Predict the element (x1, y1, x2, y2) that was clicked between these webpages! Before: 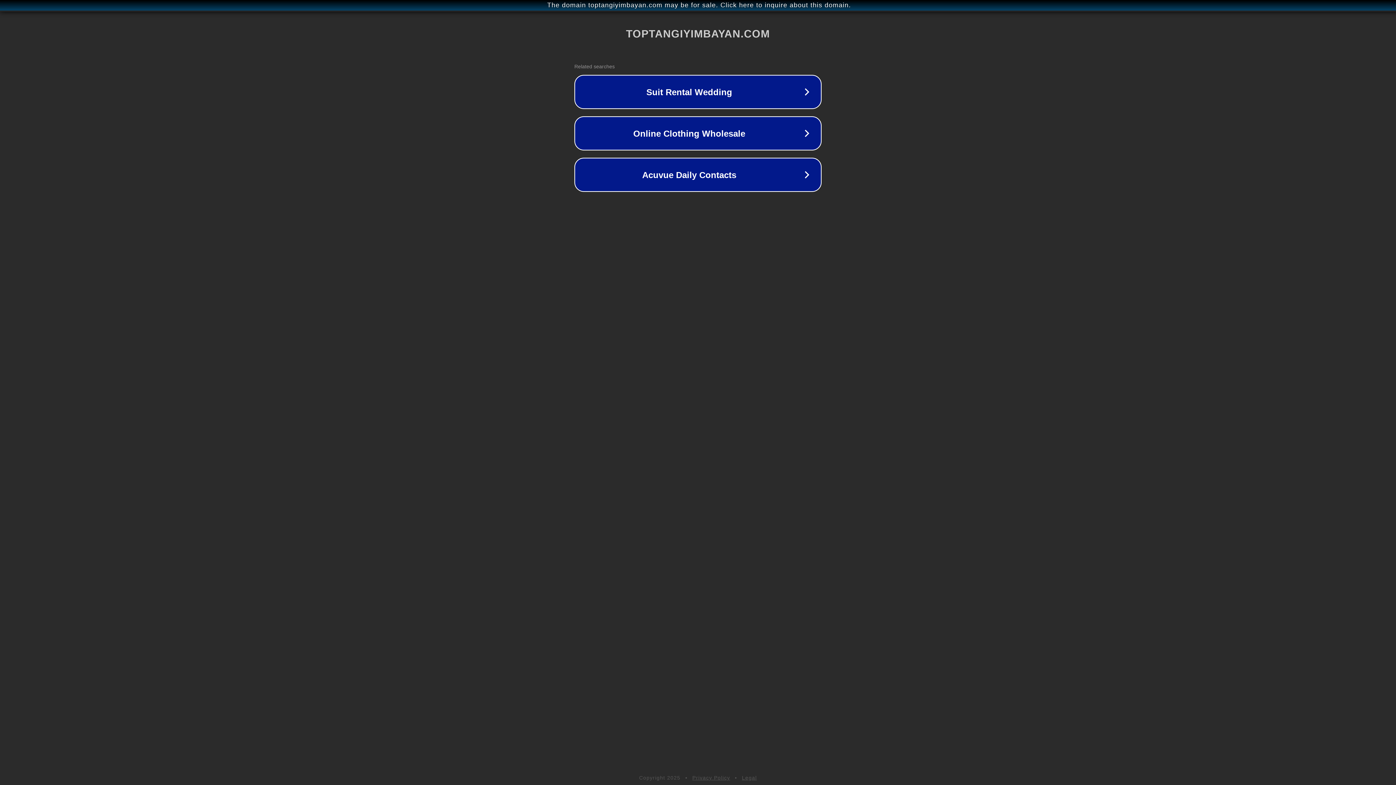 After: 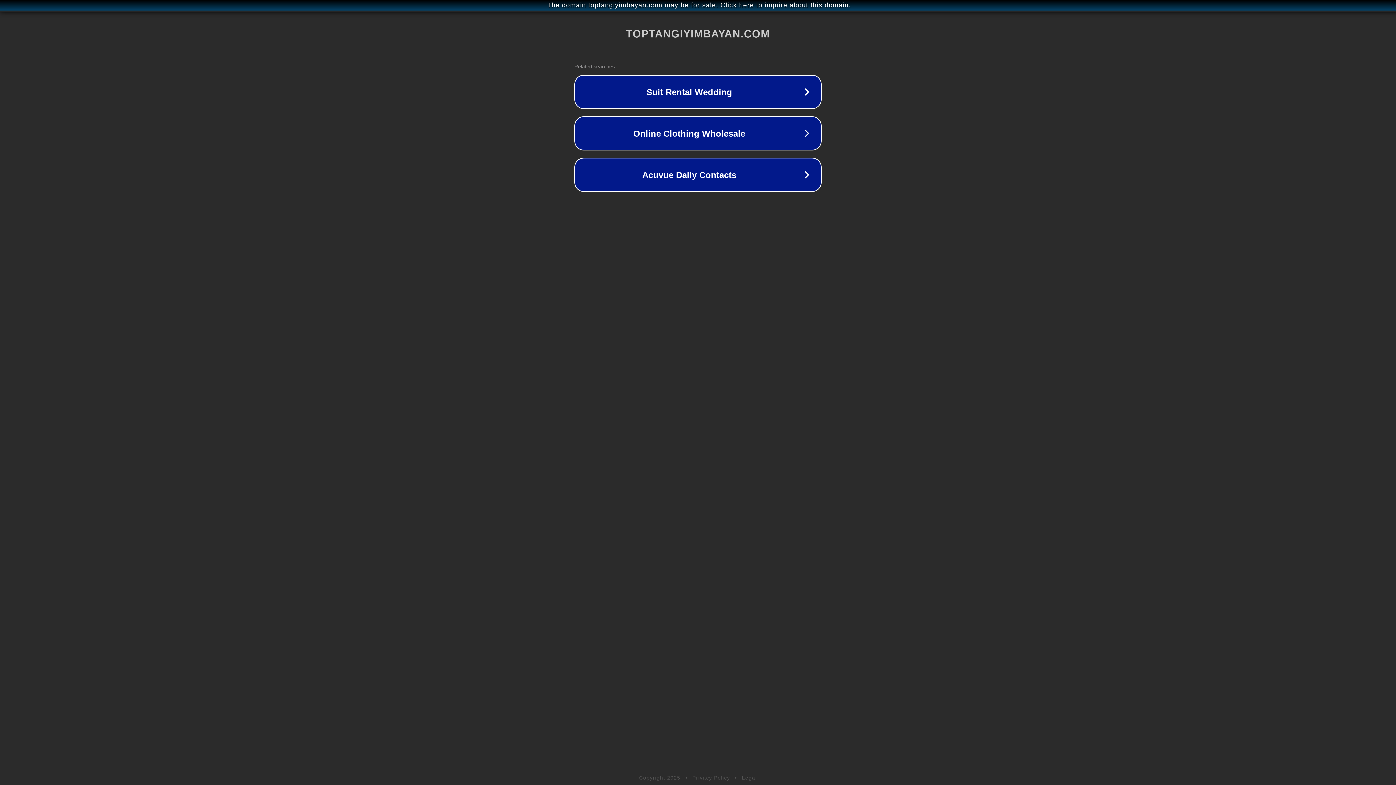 Action: label: Legal bbox: (742, 775, 757, 781)